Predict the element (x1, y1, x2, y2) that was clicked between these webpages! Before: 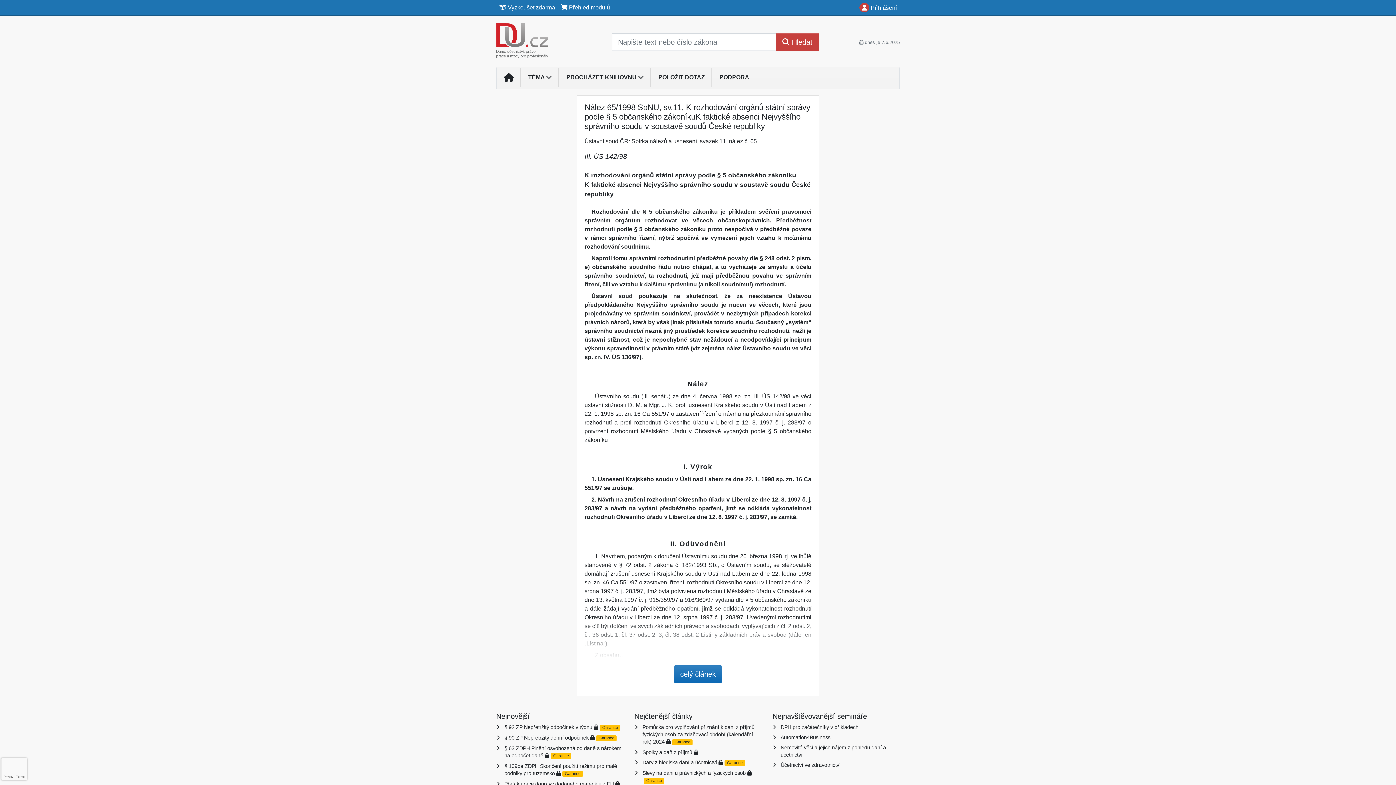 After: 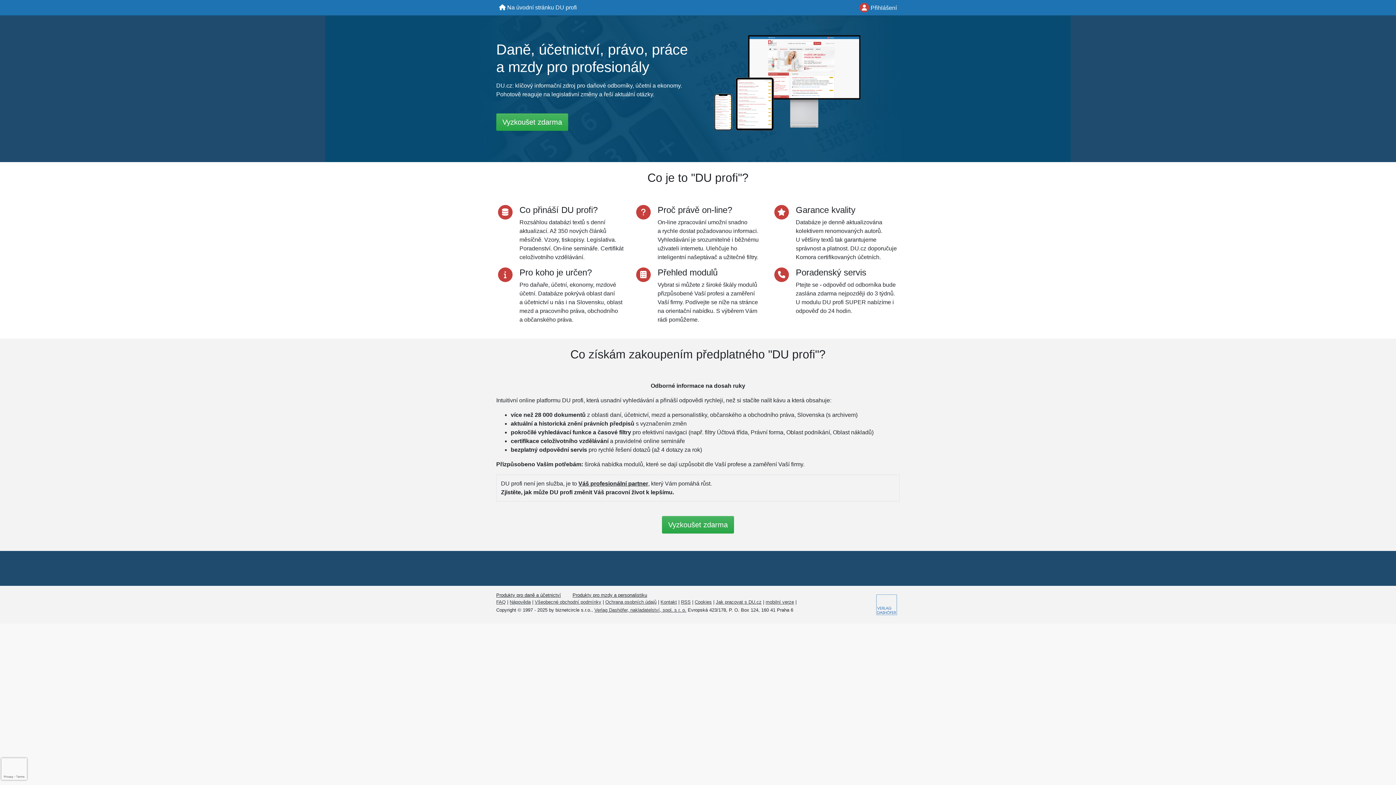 Action: bbox: (496, 0, 558, 14) label:  Vyzkoušet zdarma